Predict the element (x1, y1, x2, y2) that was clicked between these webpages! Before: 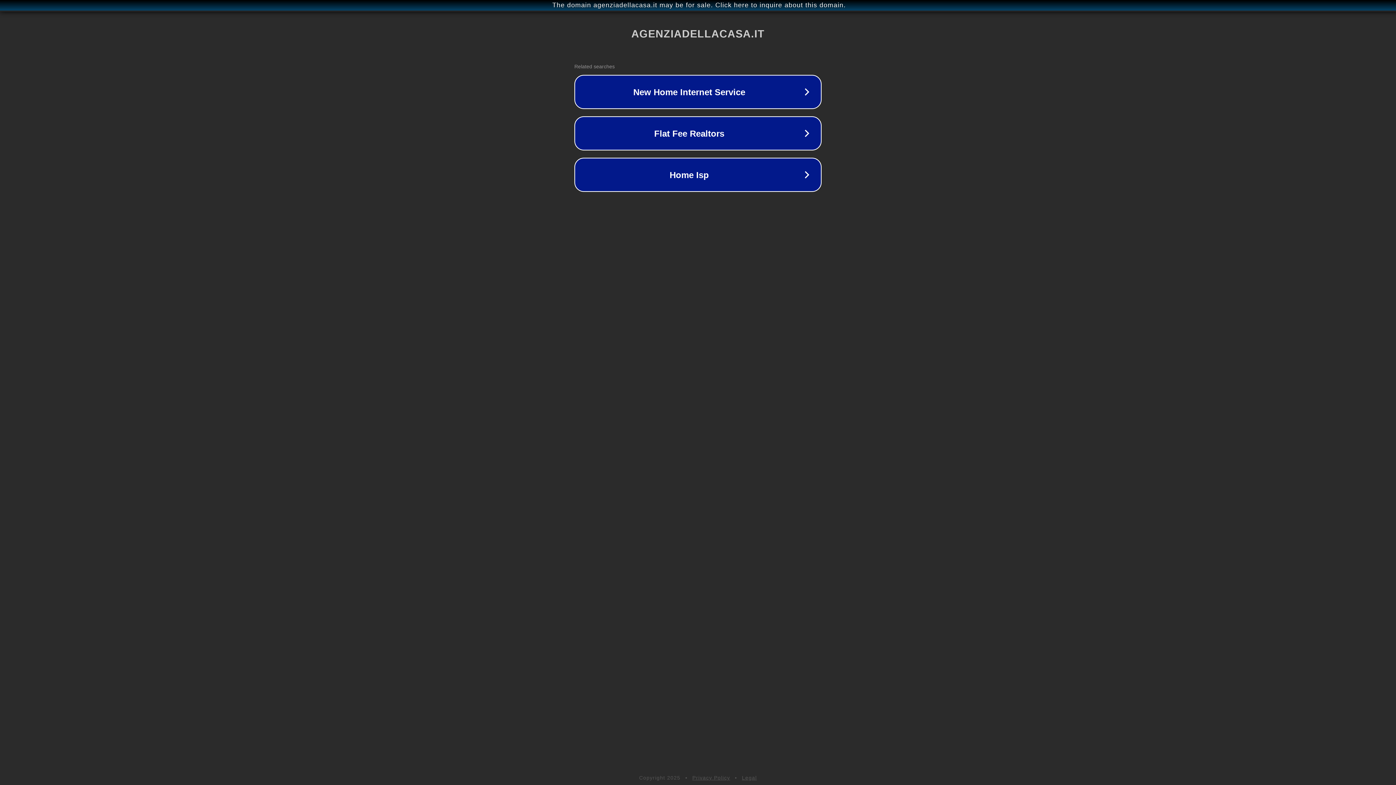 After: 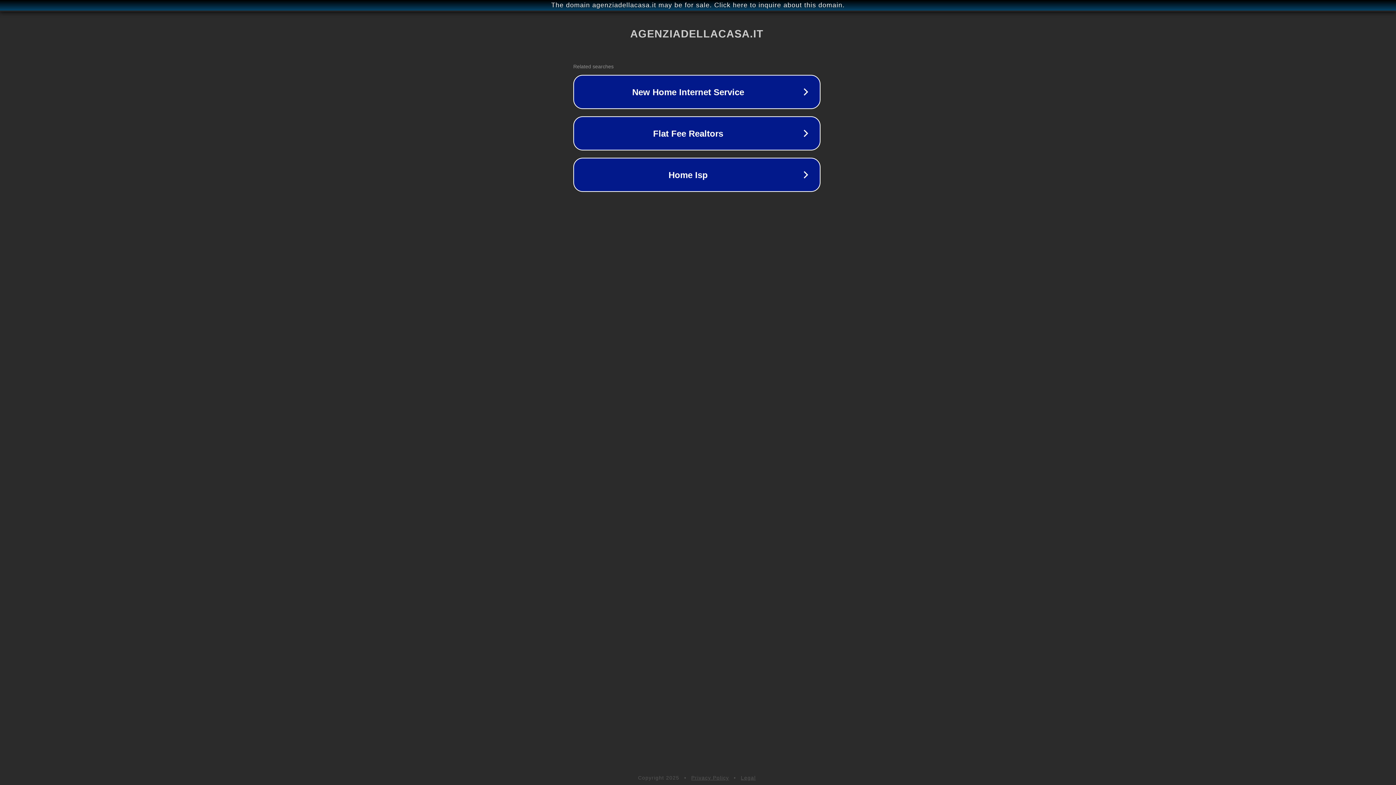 Action: bbox: (1, 1, 1397, 9) label: The domain agenziadellacasa.it may be for sale. Click here to inquire about this domain.